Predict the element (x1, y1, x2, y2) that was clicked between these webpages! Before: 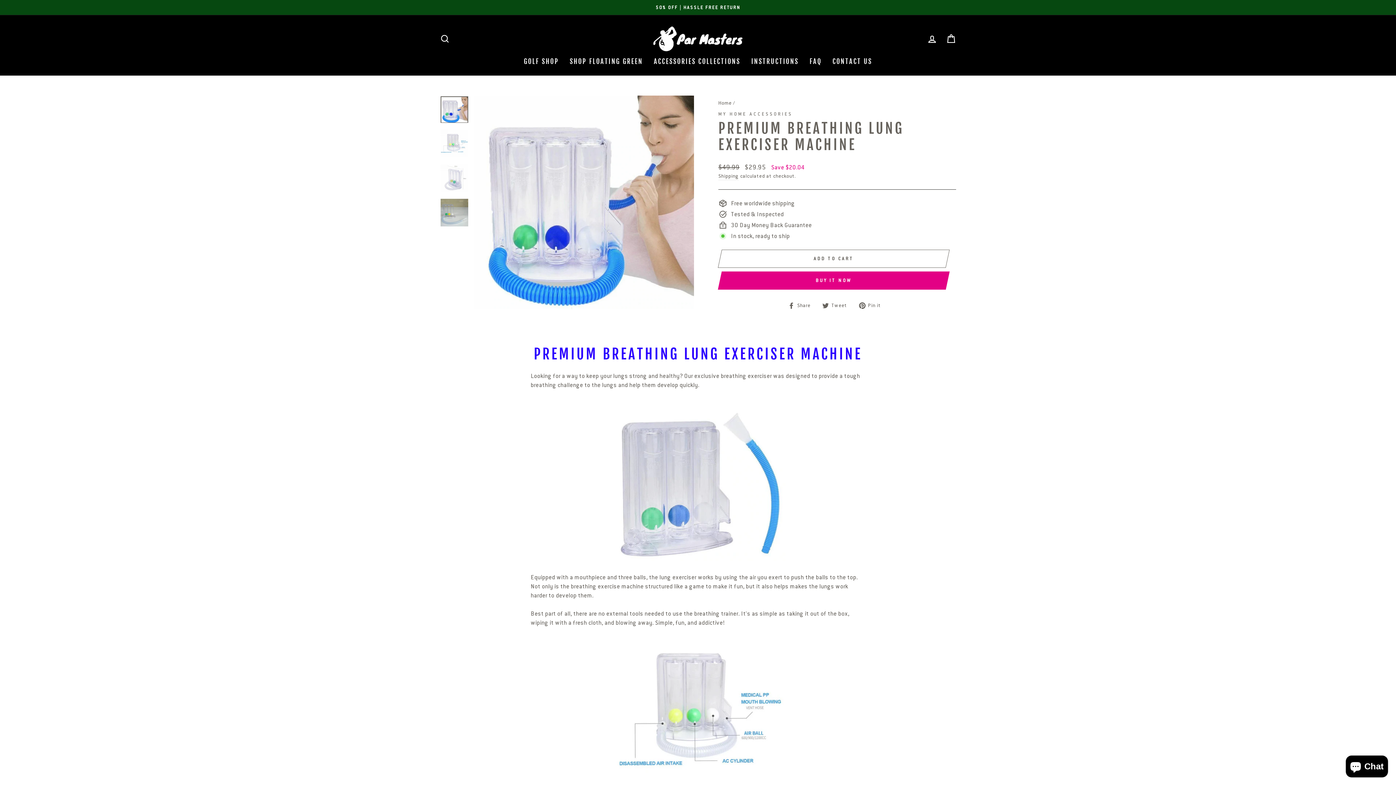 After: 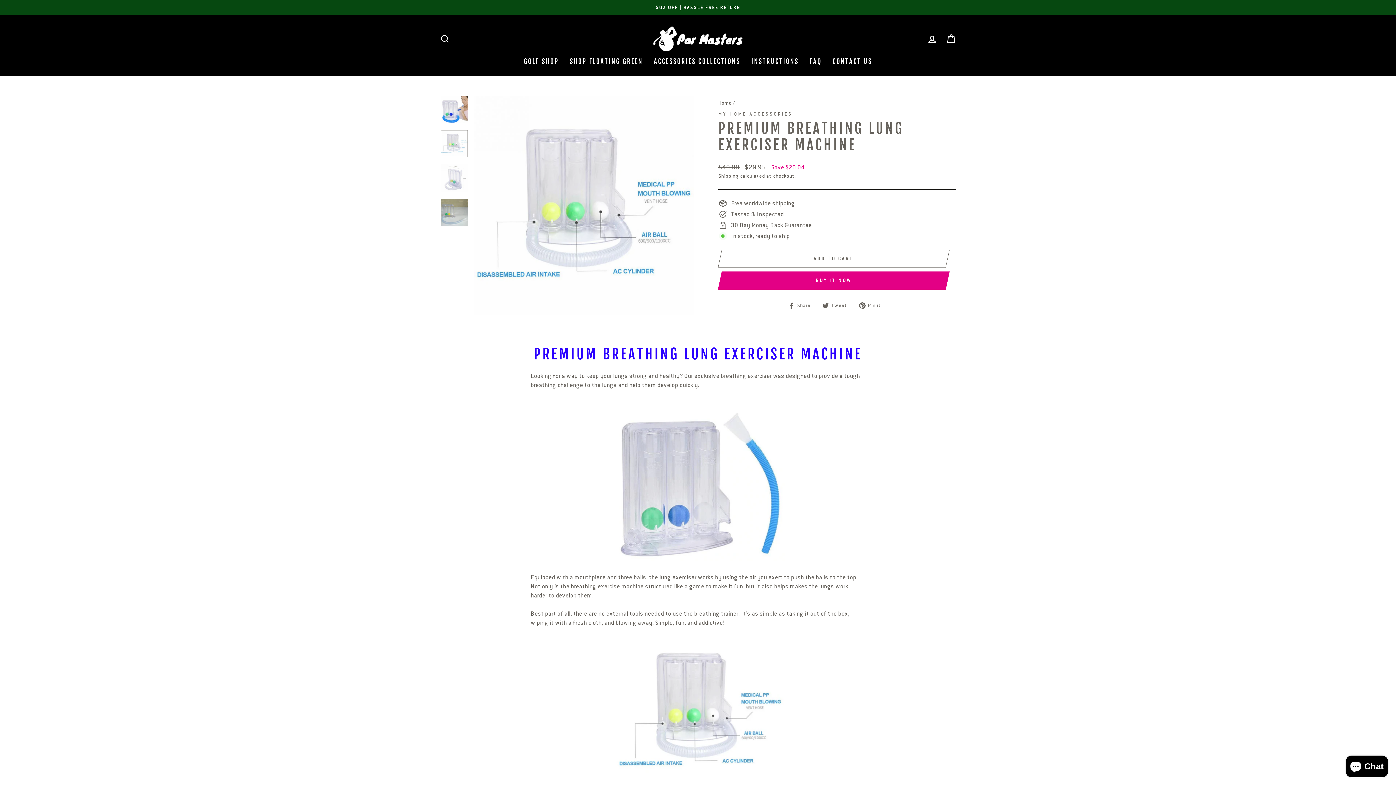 Action: bbox: (440, 129, 468, 157)